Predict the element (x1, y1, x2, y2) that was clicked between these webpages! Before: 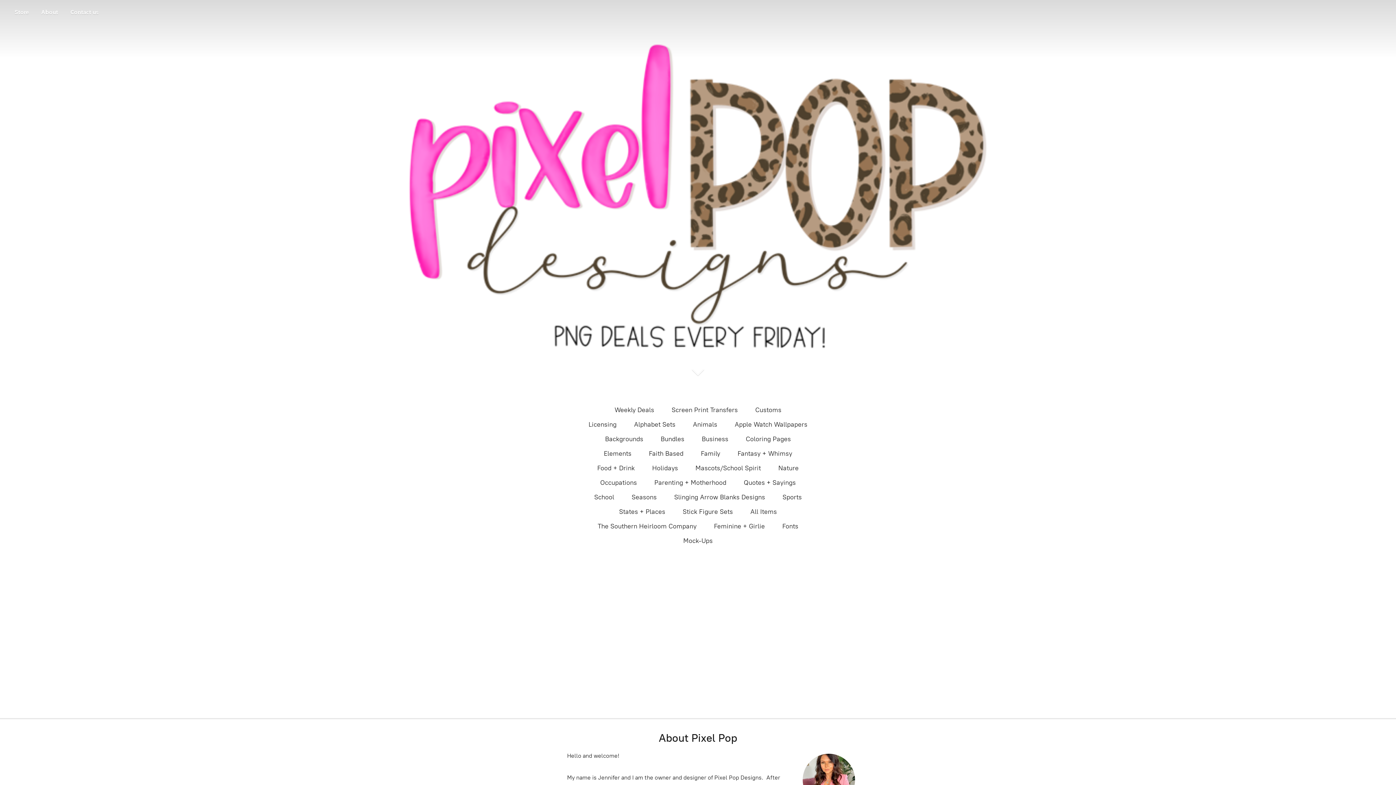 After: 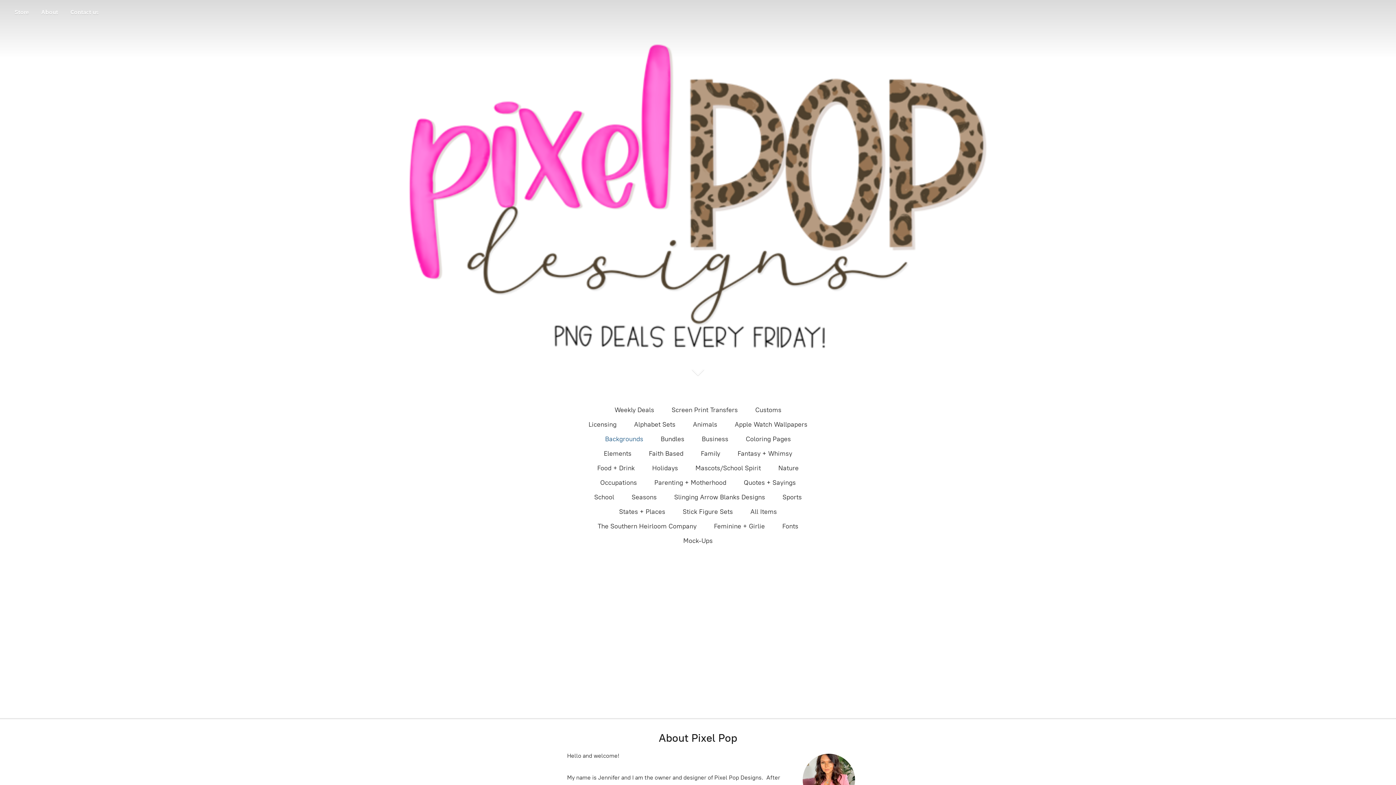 Action: bbox: (605, 433, 643, 445) label: Backgrounds